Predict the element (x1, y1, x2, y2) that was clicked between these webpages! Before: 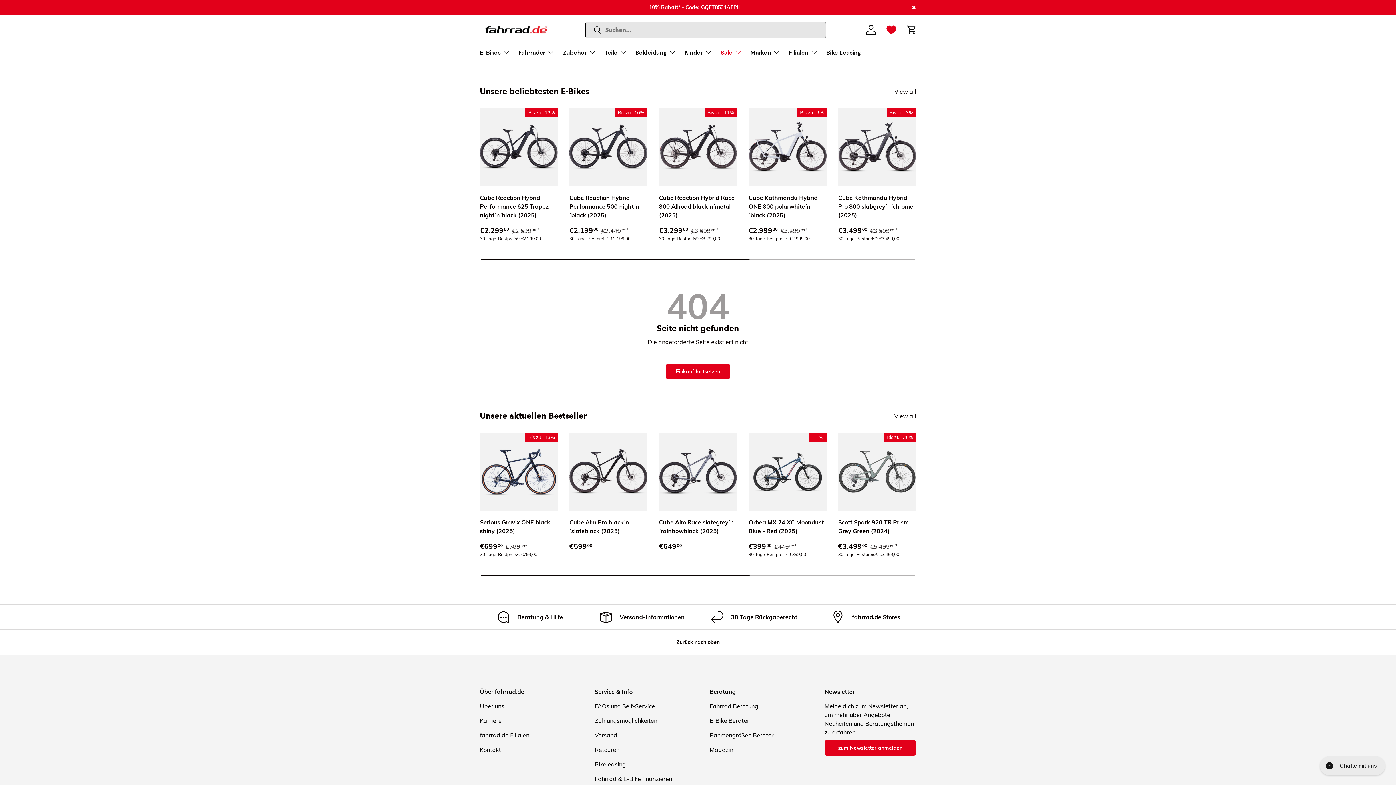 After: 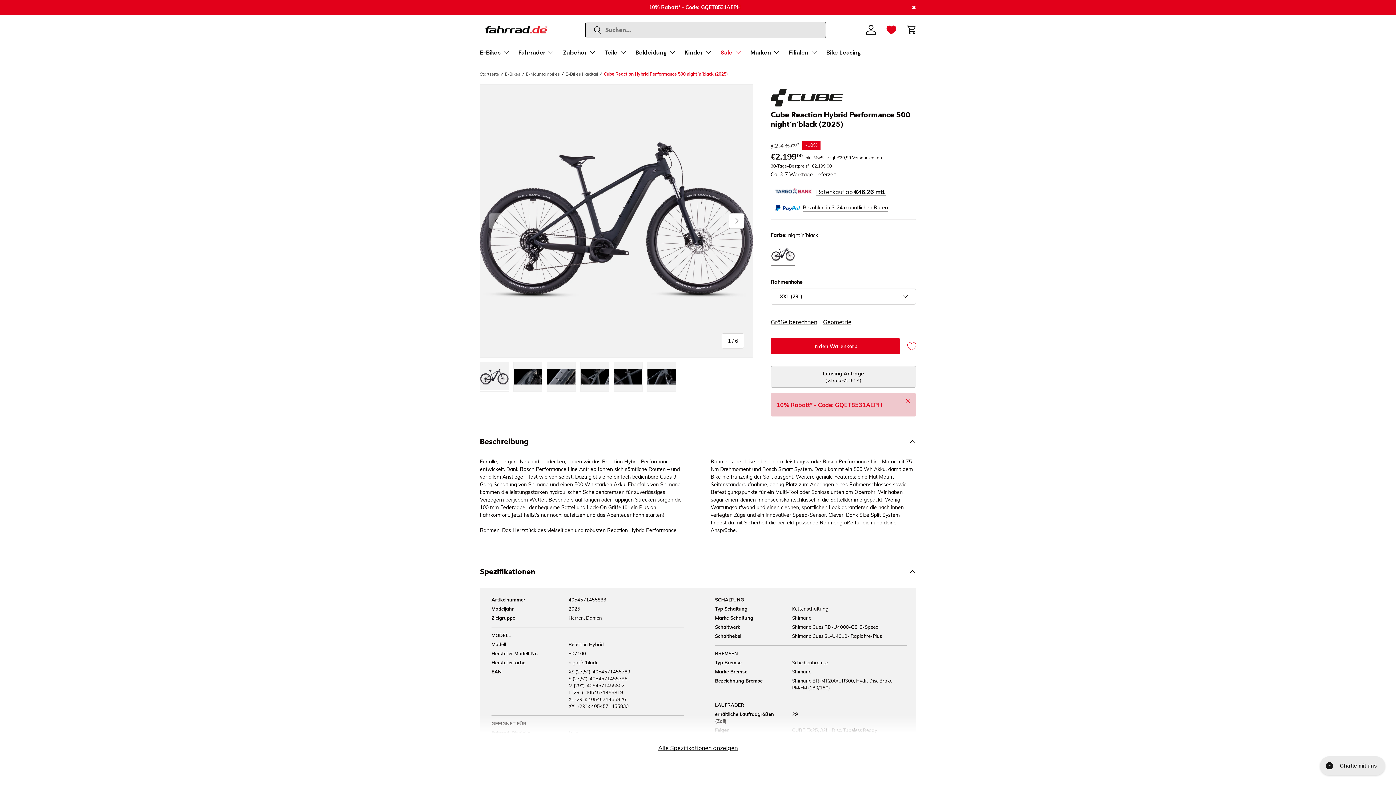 Action: label: Cube Reaction Hybrid Performance 500 night´n´black (2025) bbox: (569, 108, 647, 186)